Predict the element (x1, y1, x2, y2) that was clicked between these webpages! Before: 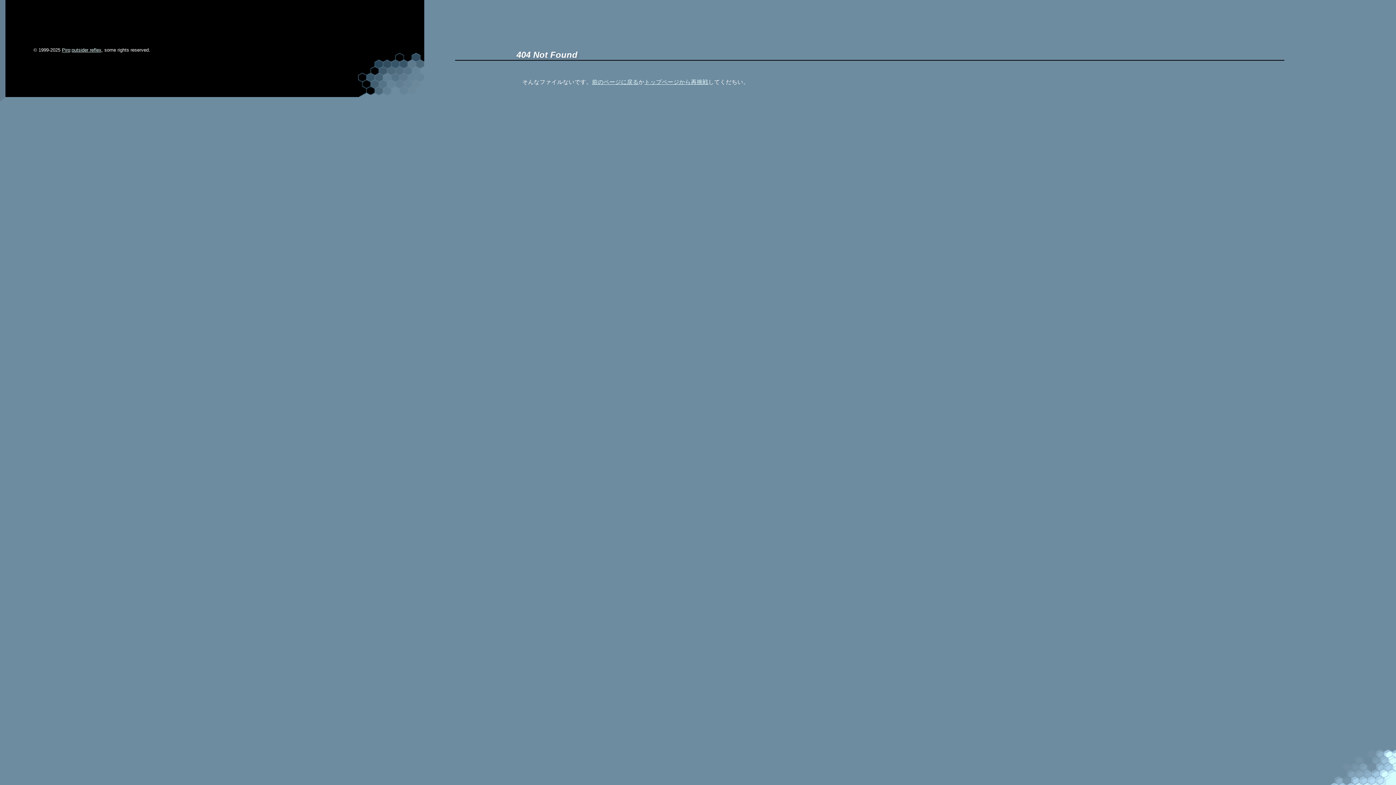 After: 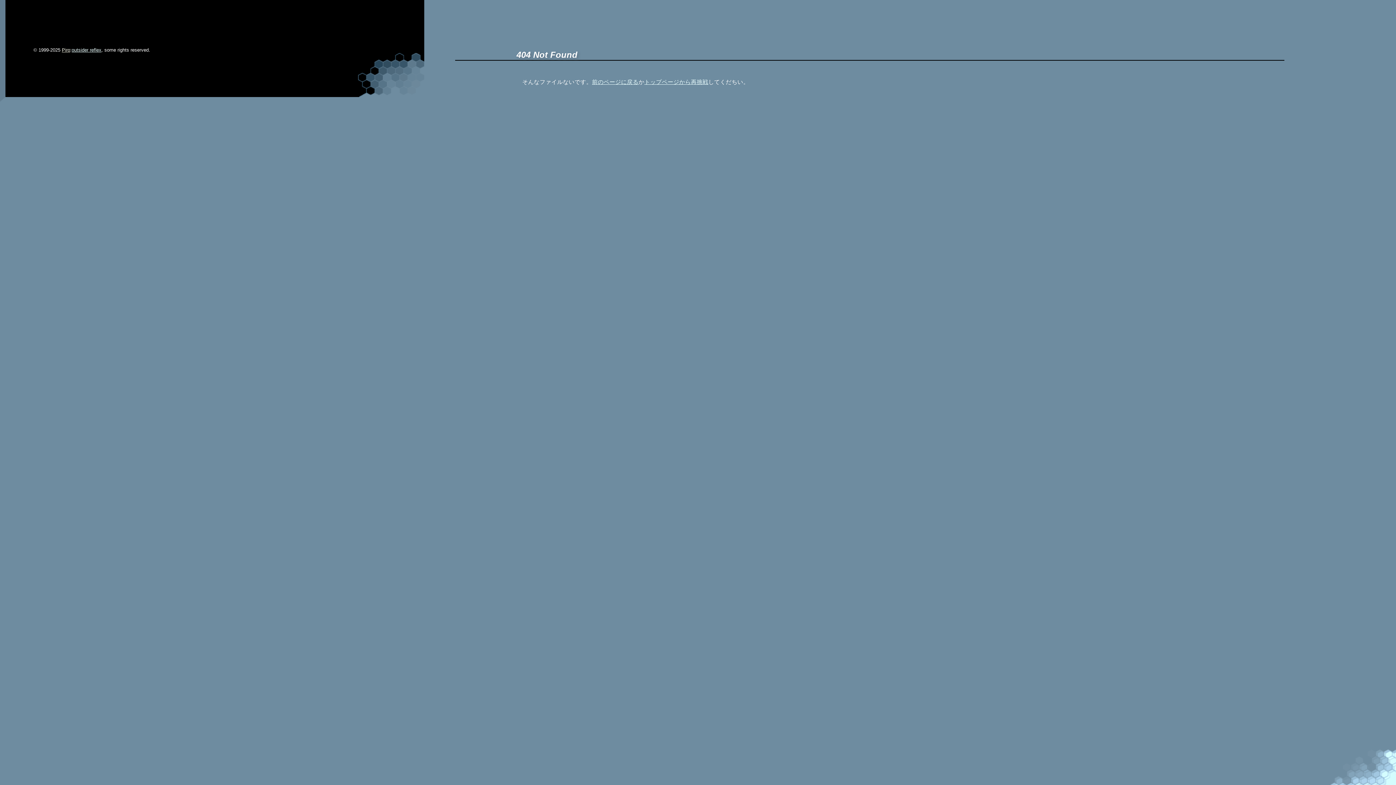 Action: bbox: (61, 47, 70, 52) label: Piro